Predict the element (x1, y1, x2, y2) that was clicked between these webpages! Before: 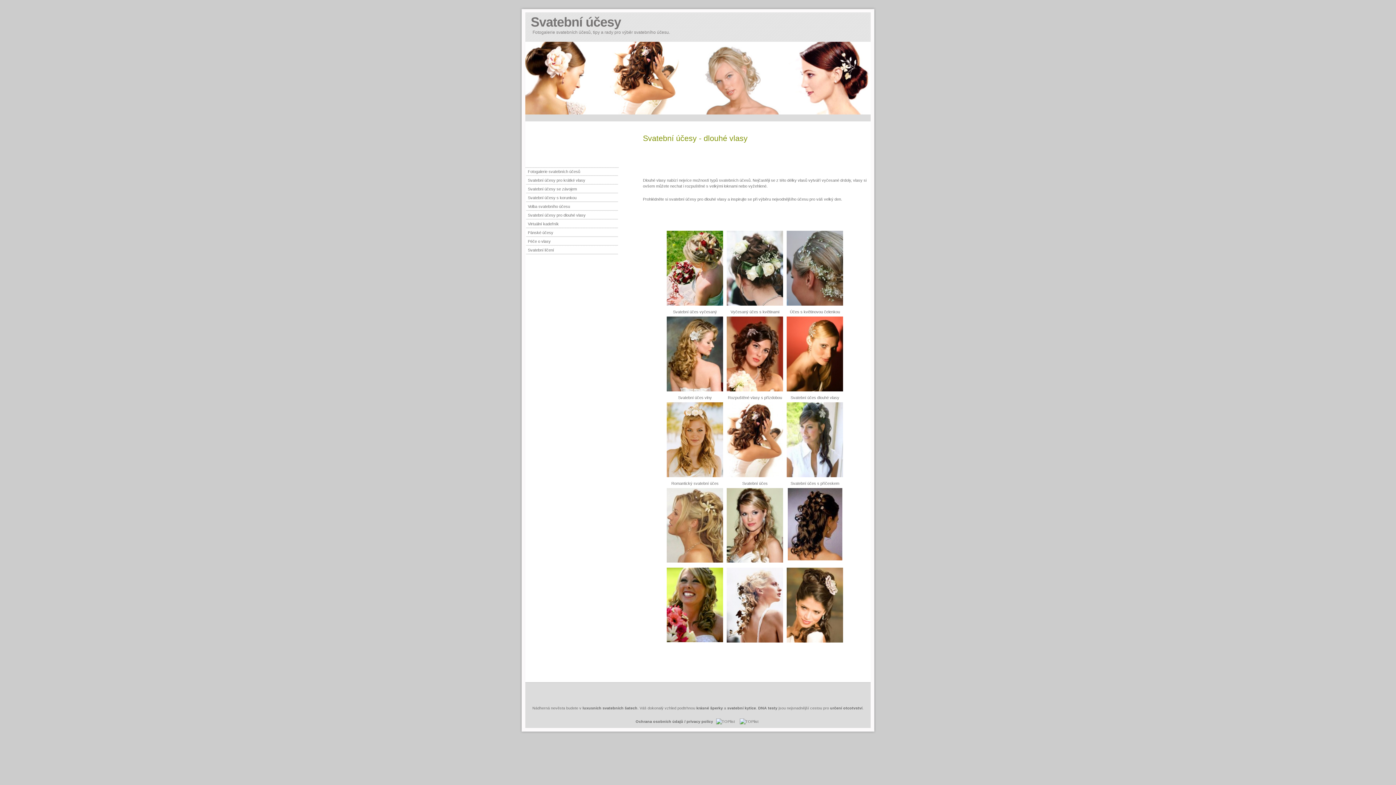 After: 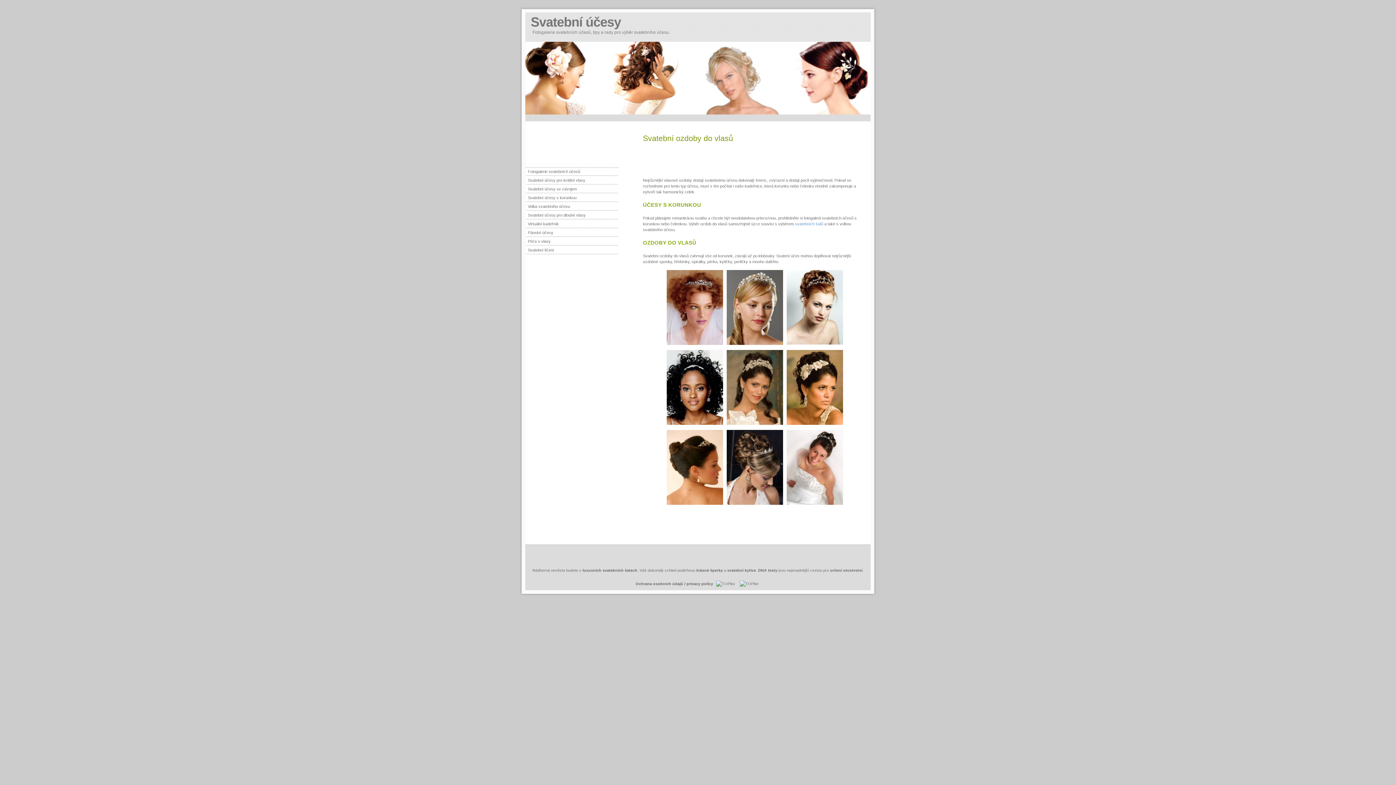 Action: bbox: (528, 195, 576, 200) label: Svatební účesy s korunkou